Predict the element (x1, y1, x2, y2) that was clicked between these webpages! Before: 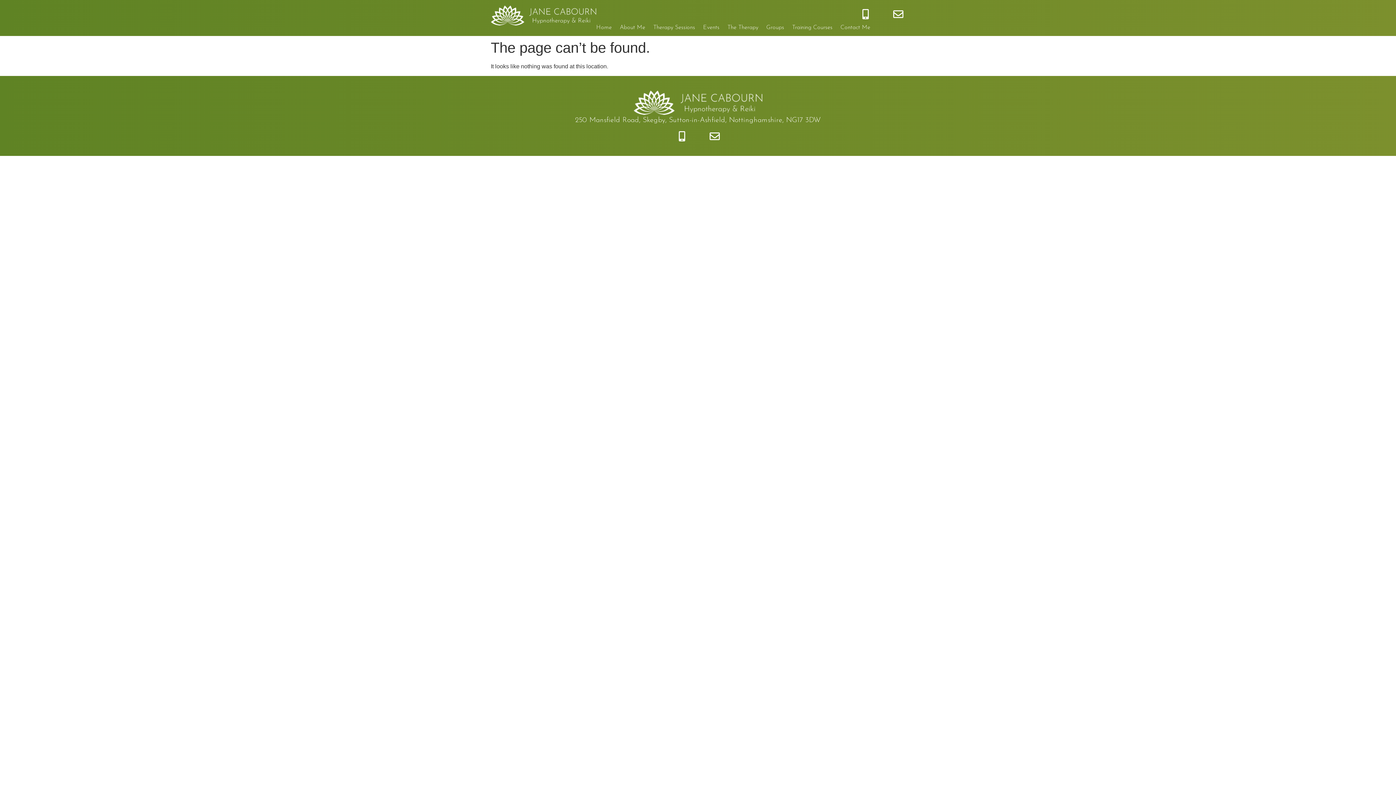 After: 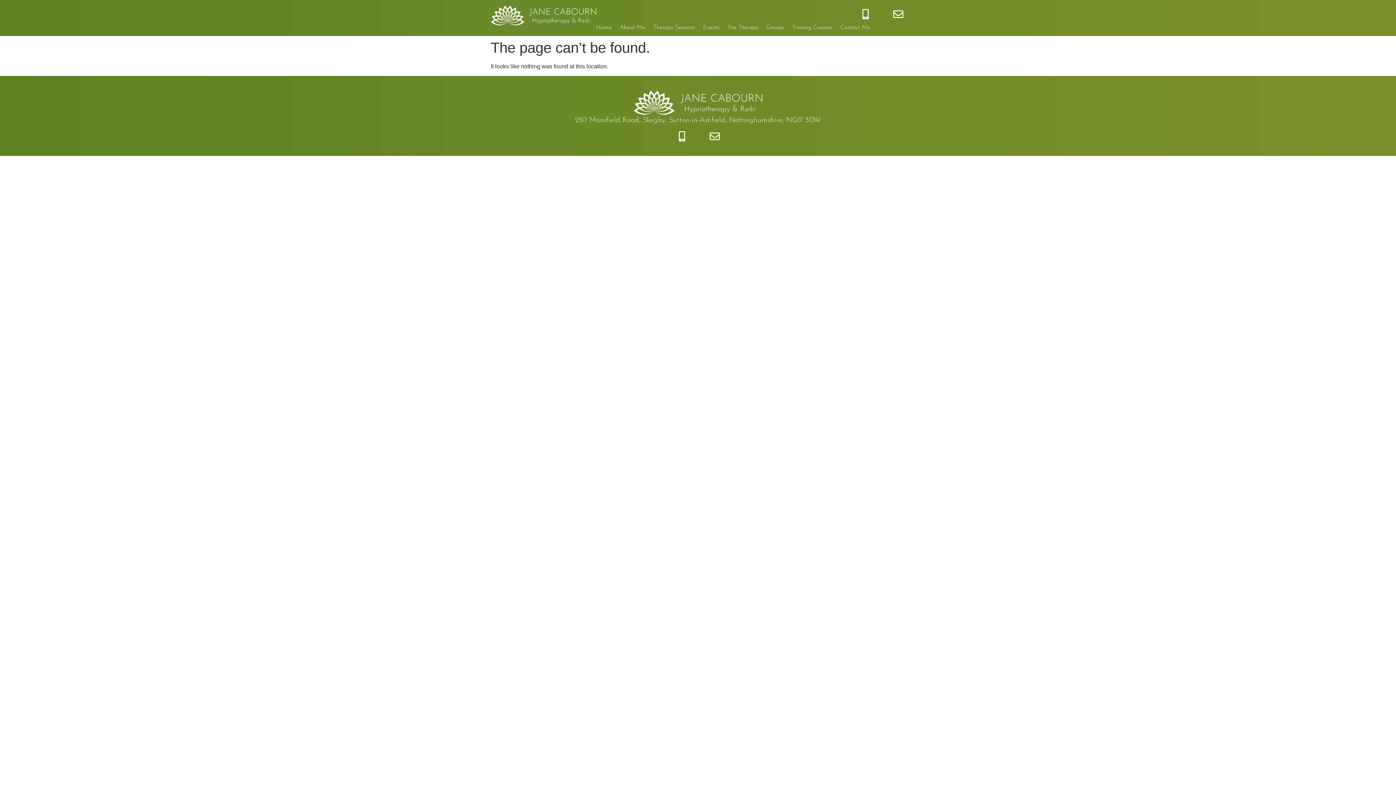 Action: bbox: (674, 131, 689, 141)